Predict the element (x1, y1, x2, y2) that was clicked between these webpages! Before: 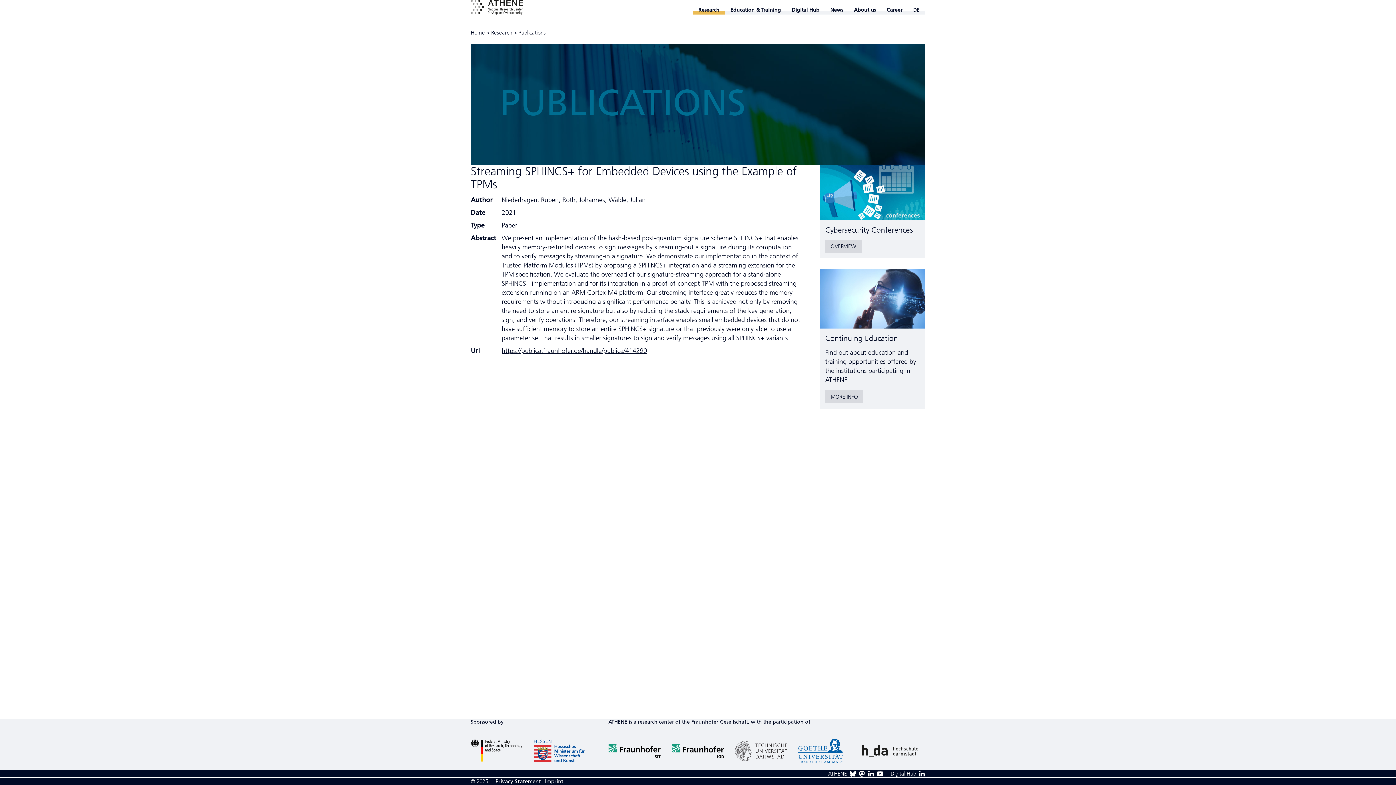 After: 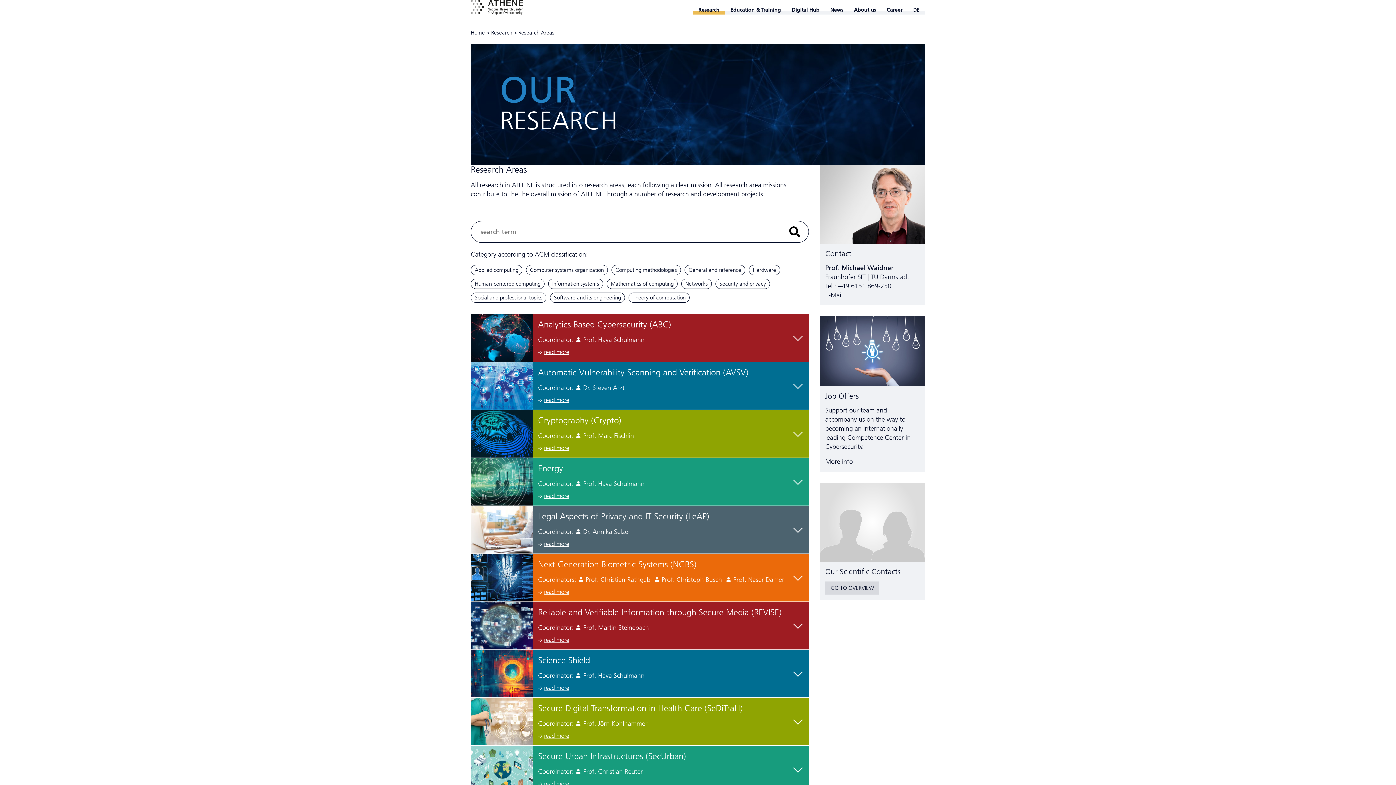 Action: bbox: (491, 29, 512, 36) label: Research